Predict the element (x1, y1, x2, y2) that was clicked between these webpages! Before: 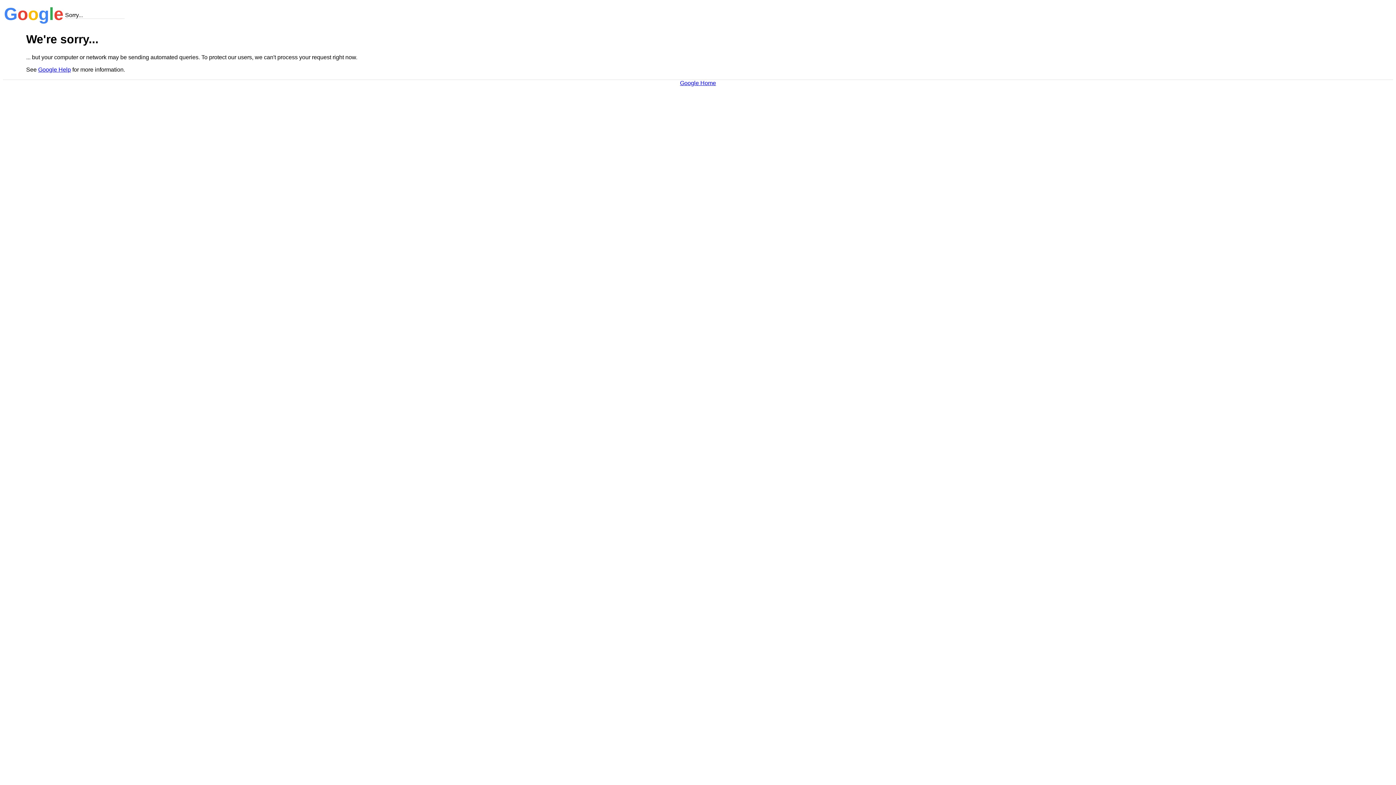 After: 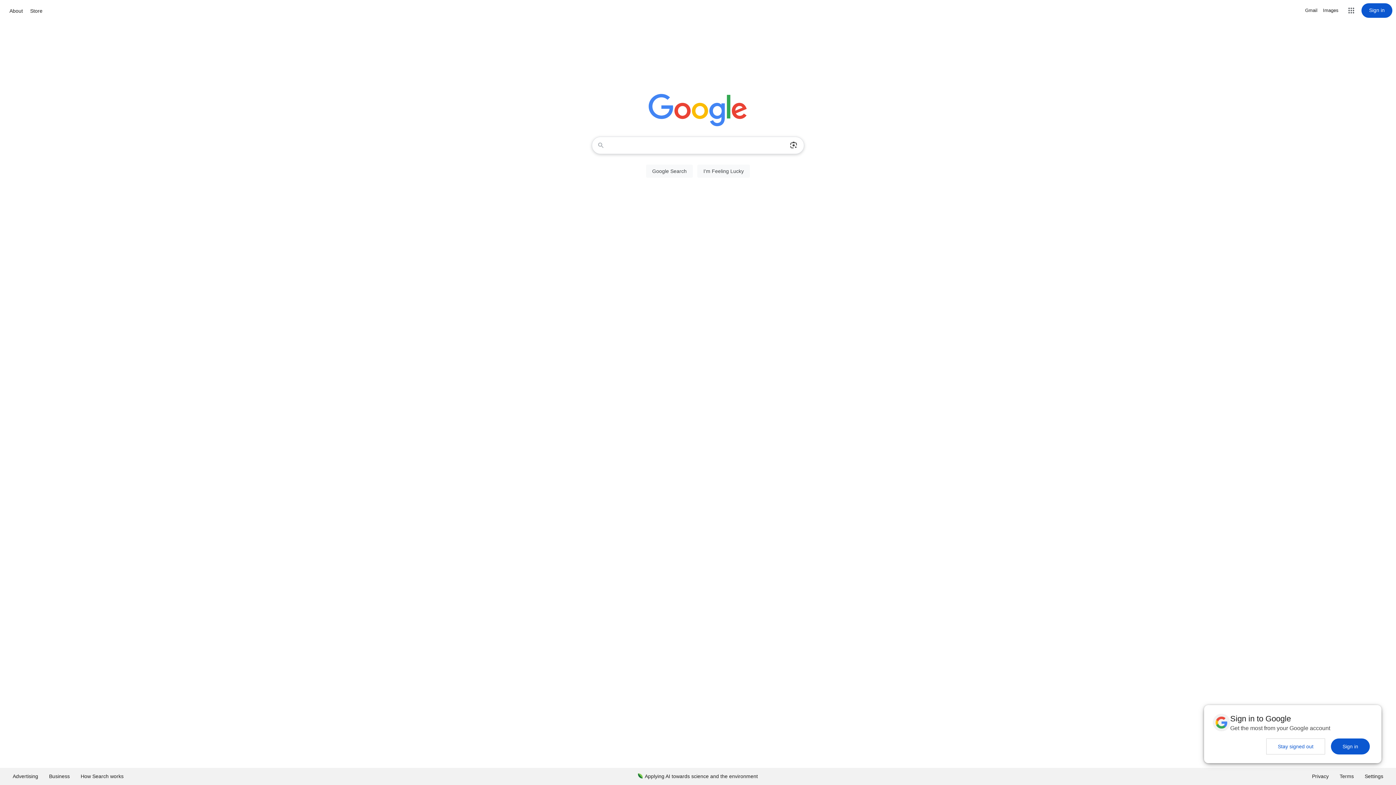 Action: bbox: (680, 79, 716, 86) label: Google Home